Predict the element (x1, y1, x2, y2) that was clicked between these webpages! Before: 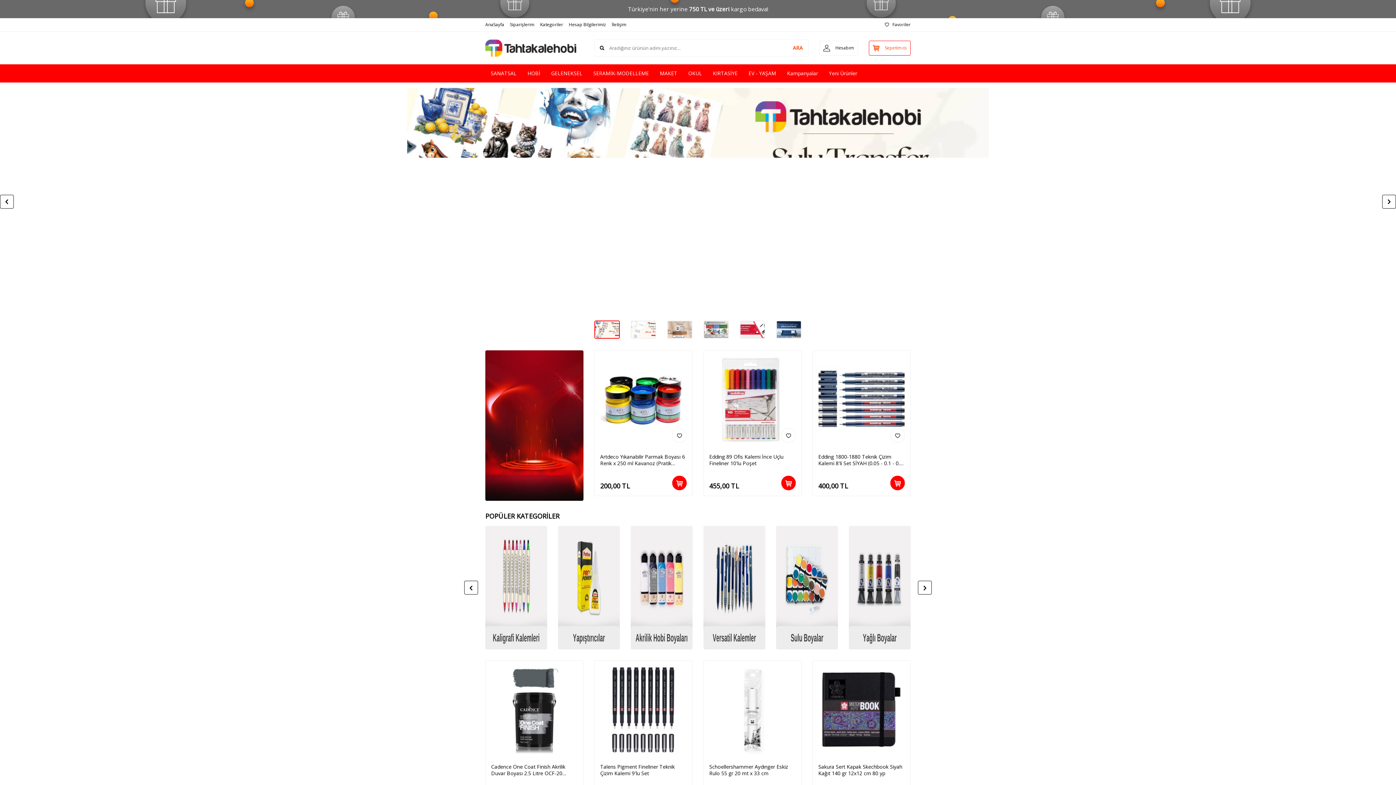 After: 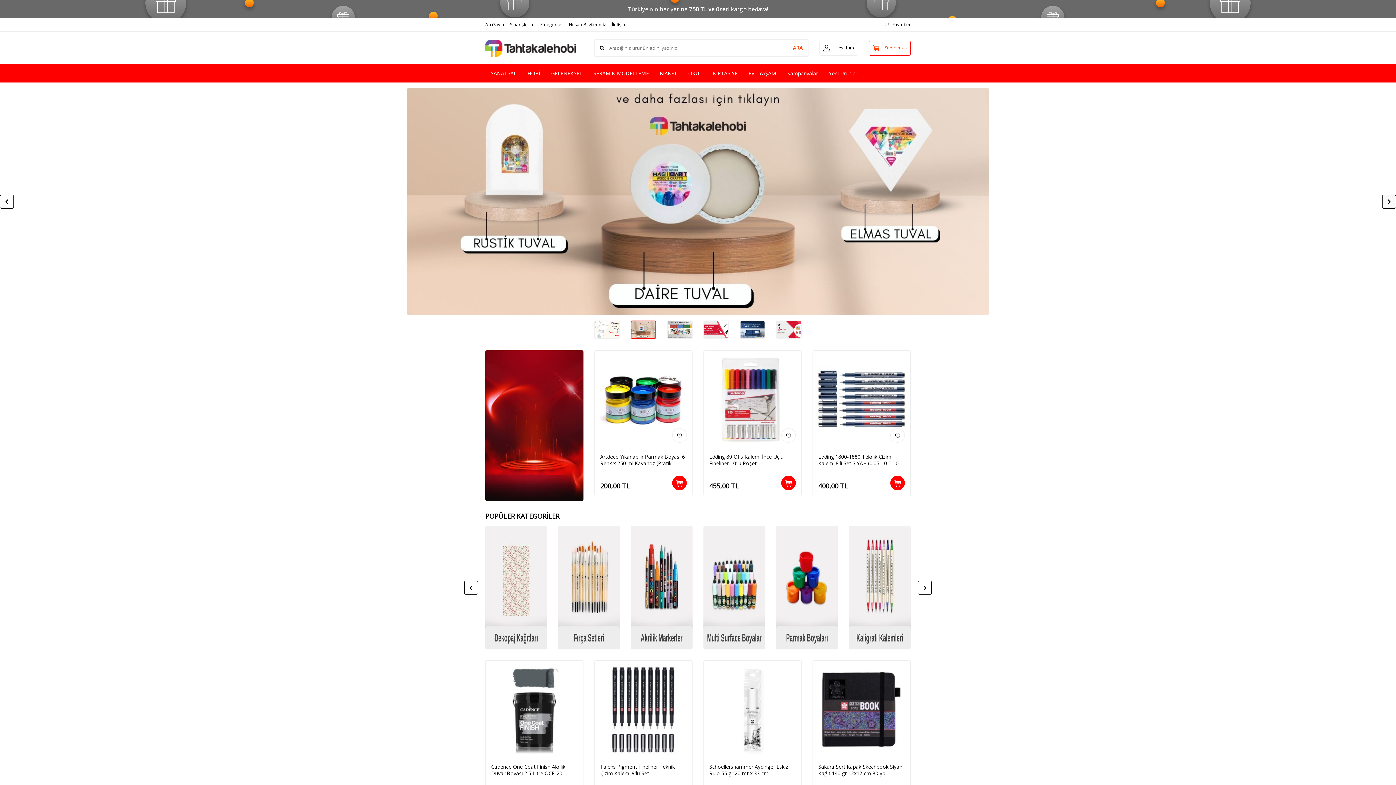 Action: label: Next slide bbox: (1382, 194, 1396, 208)